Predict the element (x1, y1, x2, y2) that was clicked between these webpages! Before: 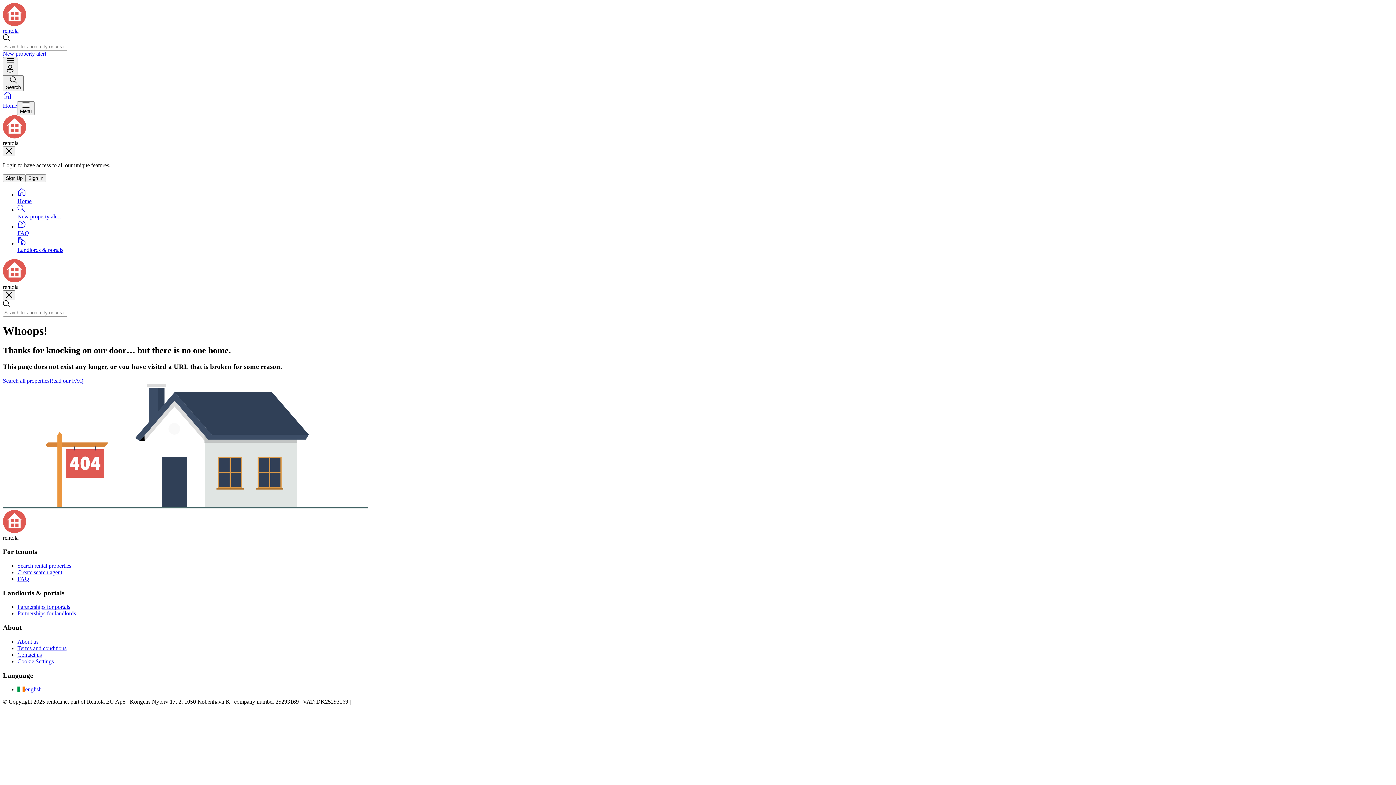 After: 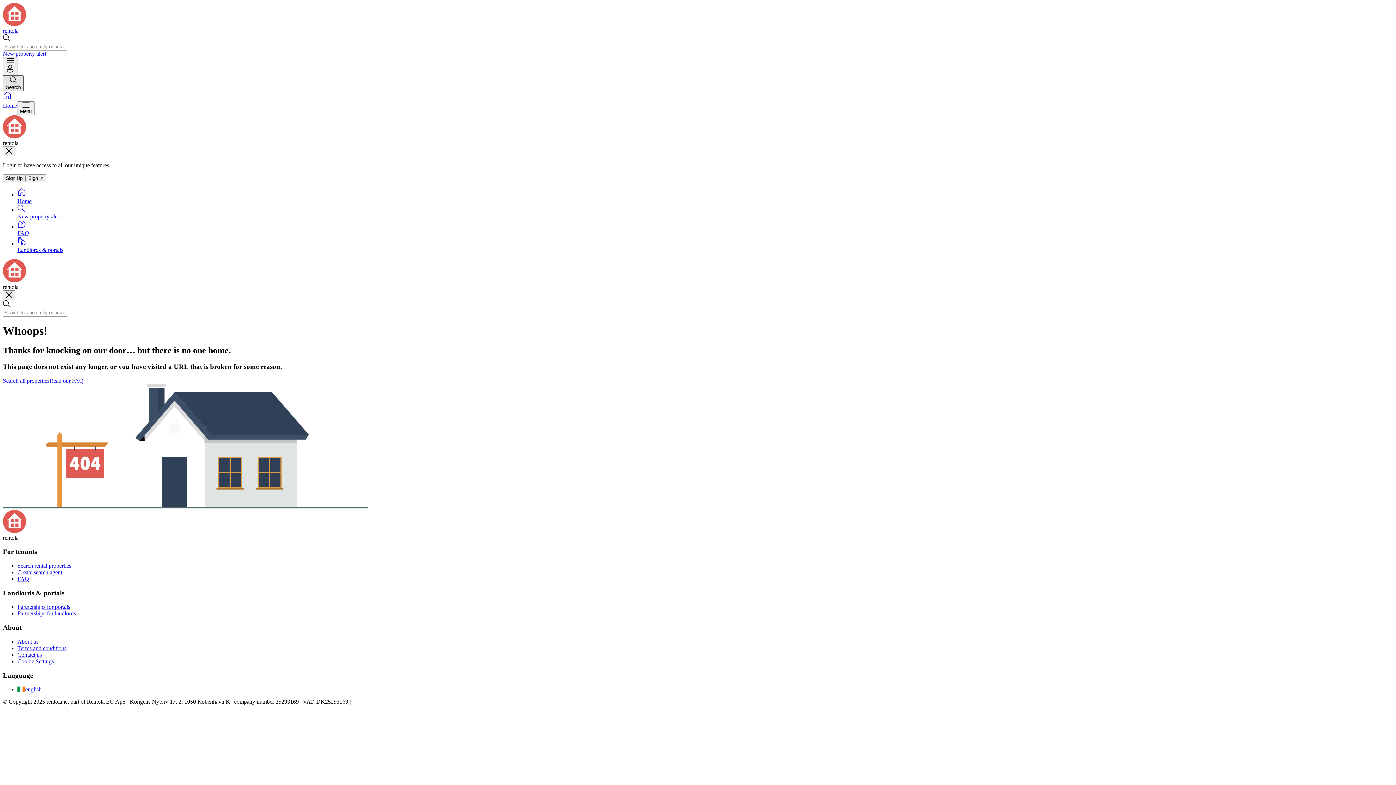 Action: bbox: (2, 75, 23, 91) label: Search